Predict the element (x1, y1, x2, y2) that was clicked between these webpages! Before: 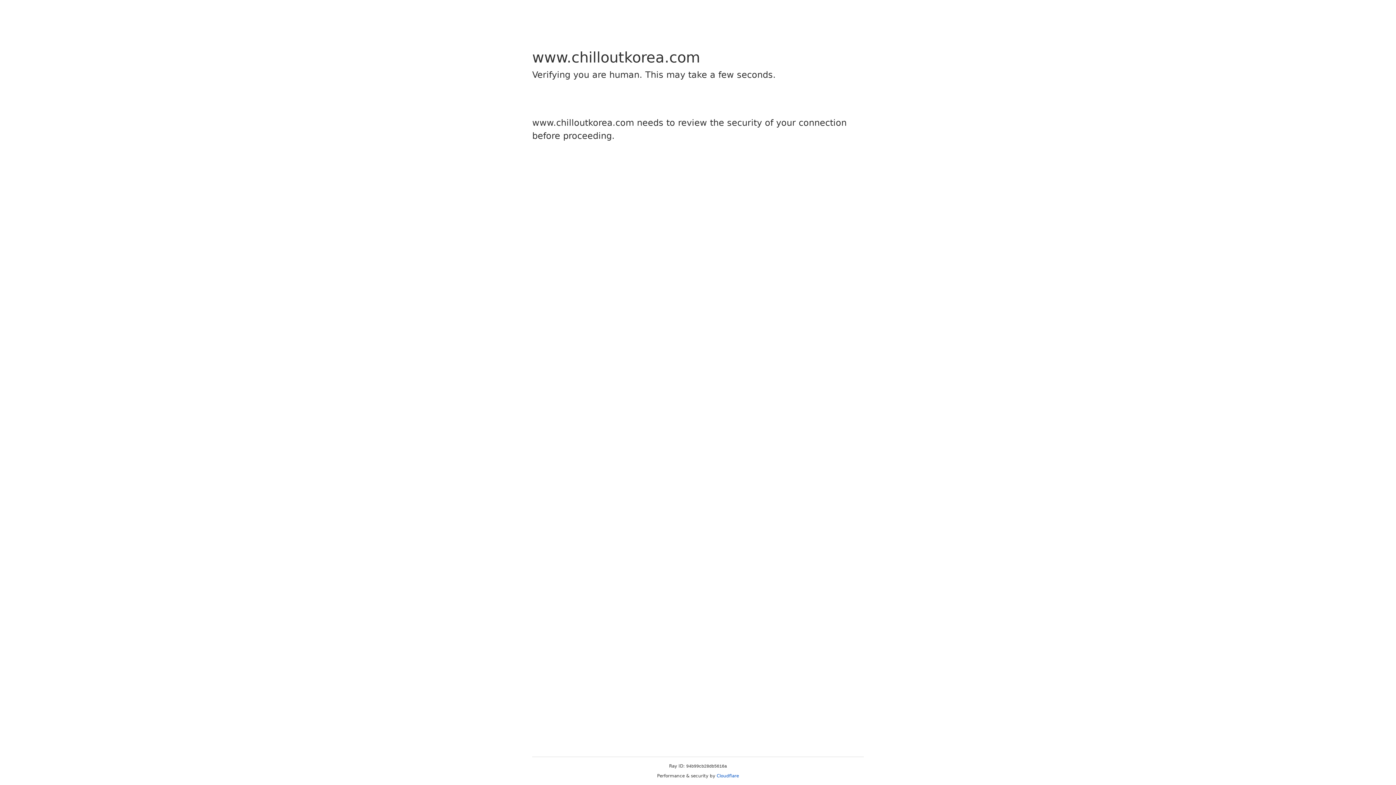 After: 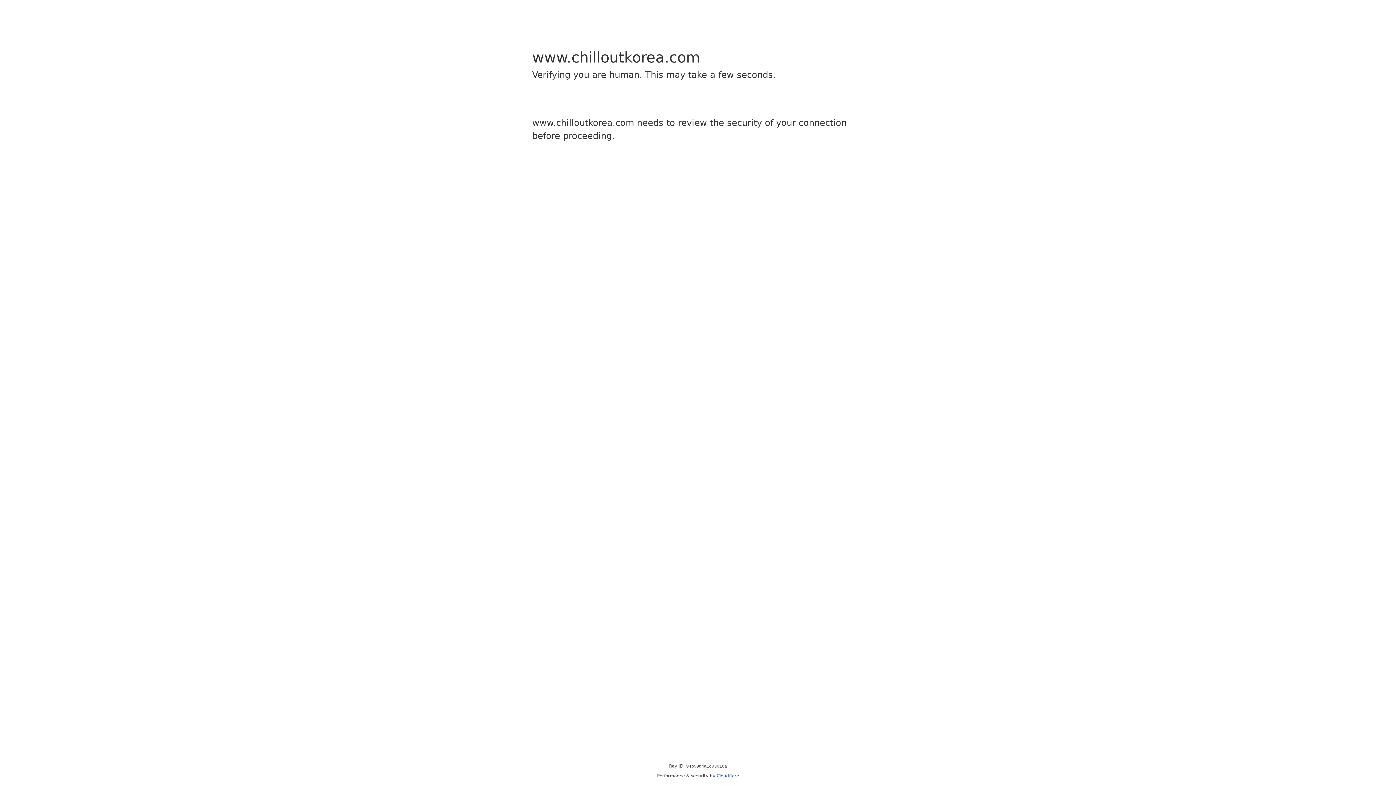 Action: bbox: (716, 773, 739, 778) label: Cloudflare